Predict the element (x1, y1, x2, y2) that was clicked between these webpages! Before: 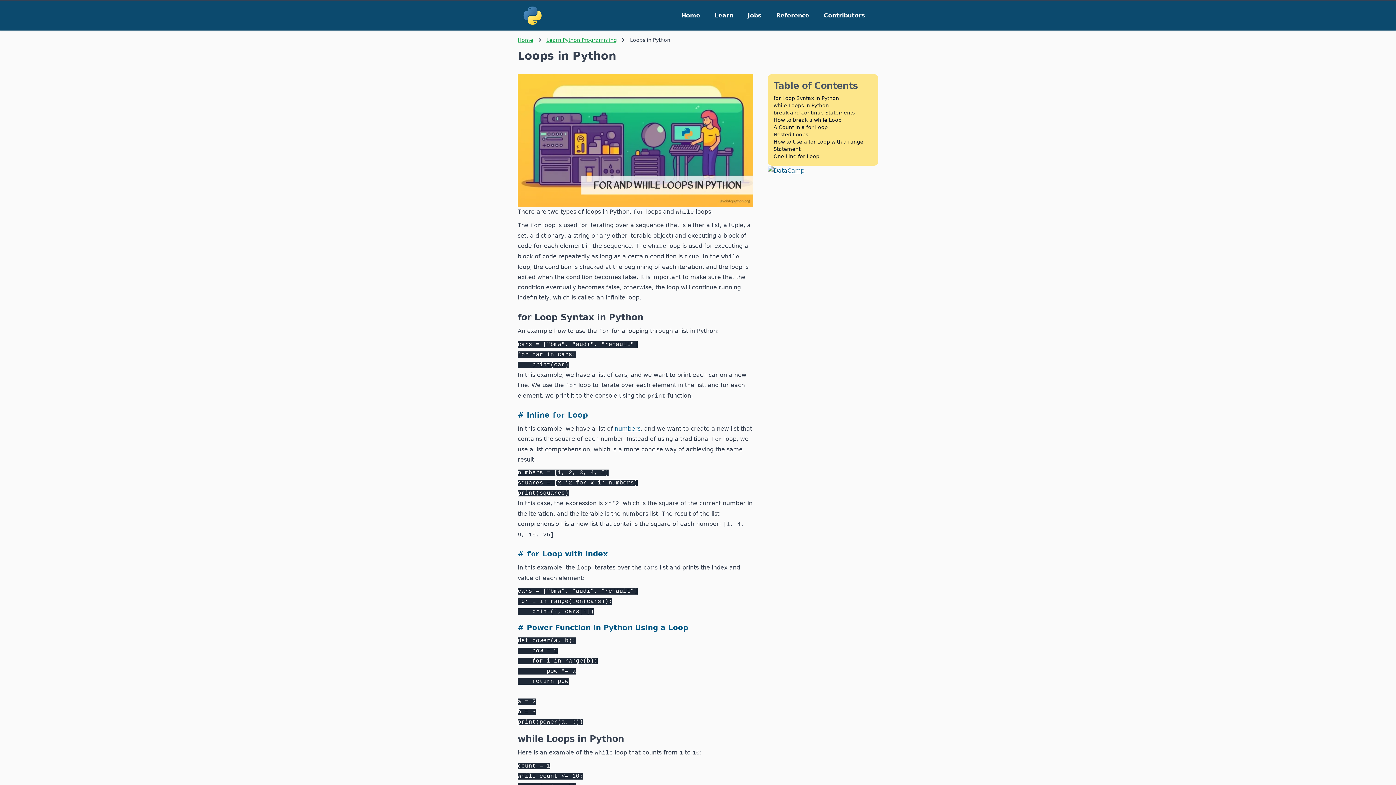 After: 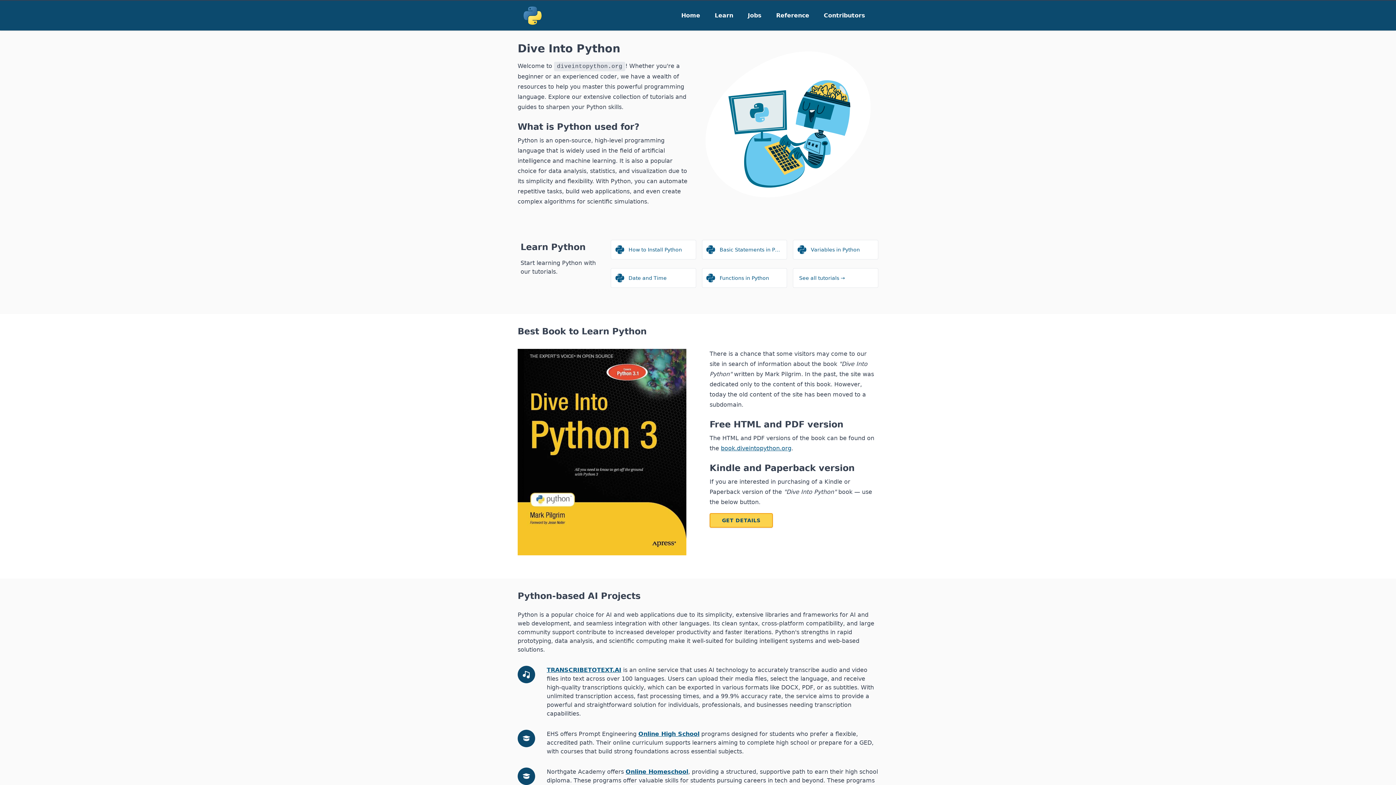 Action: bbox: (517, 36, 533, 43) label: Home